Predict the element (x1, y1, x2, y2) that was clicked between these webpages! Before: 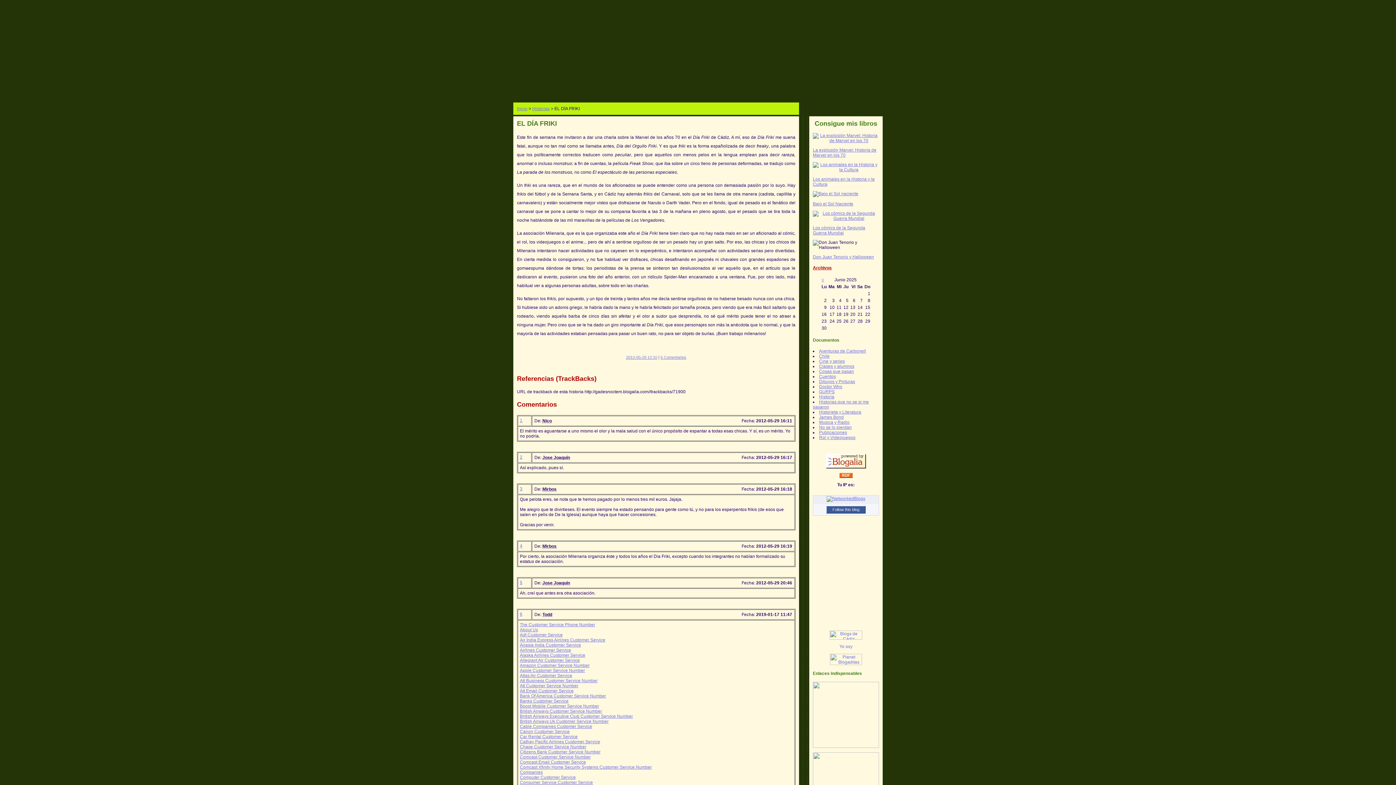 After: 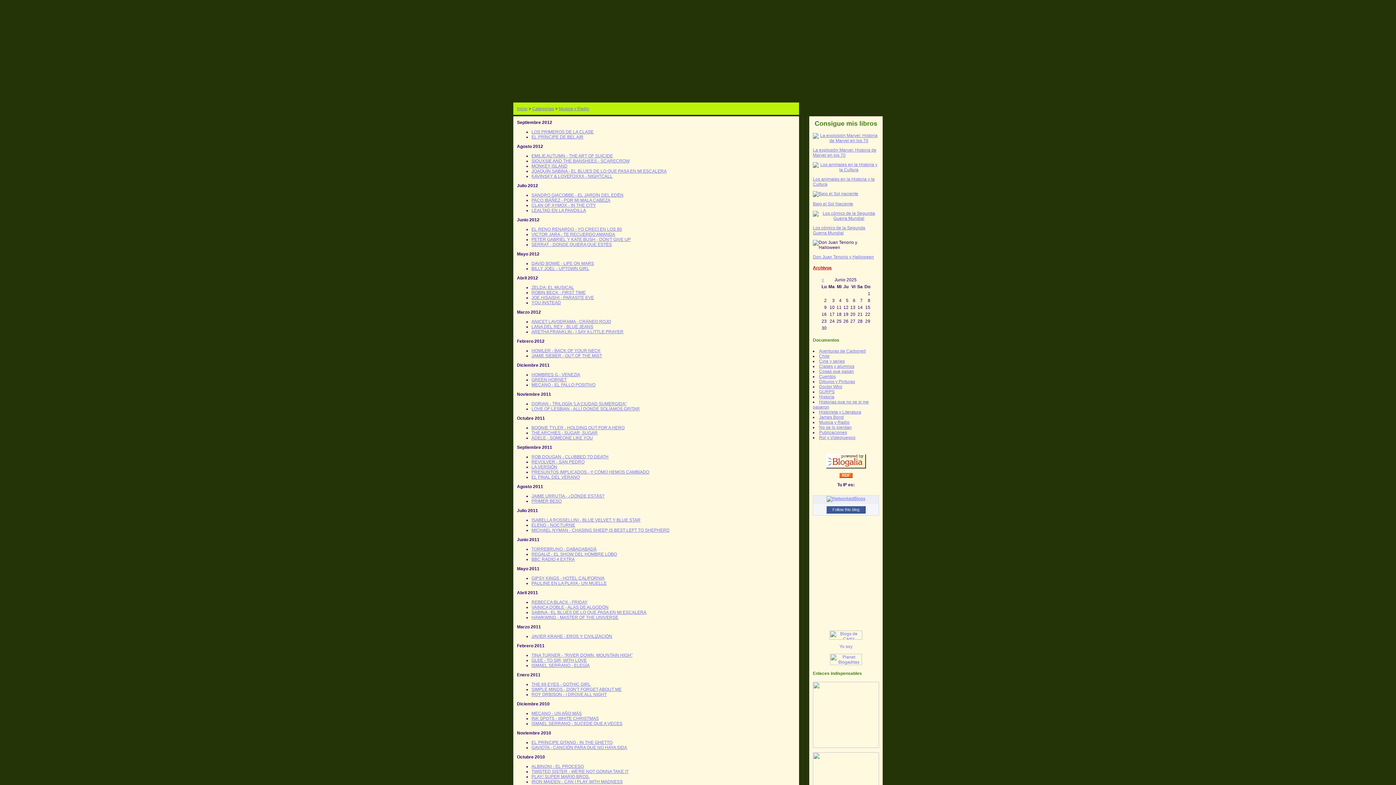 Action: bbox: (819, 419, 849, 425) label: Musica y Radio